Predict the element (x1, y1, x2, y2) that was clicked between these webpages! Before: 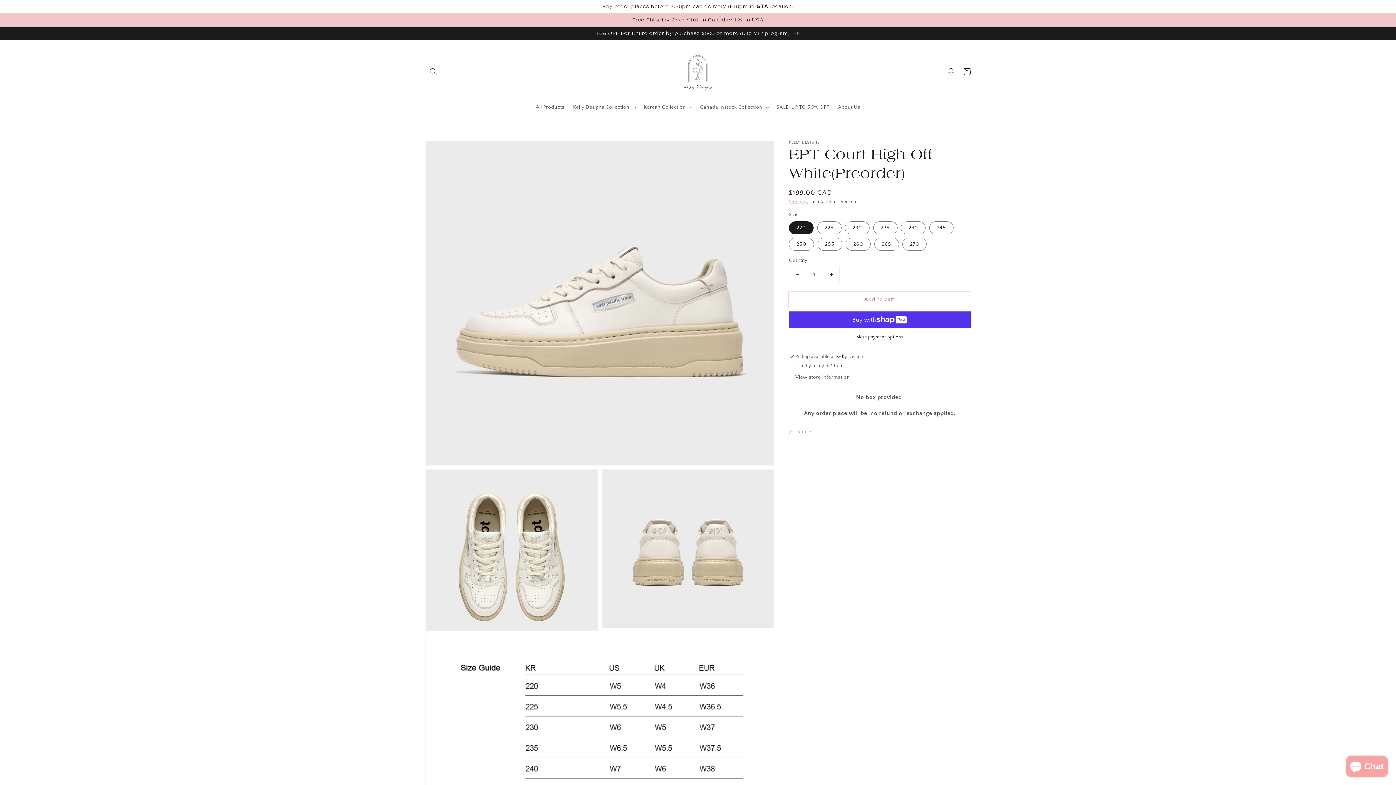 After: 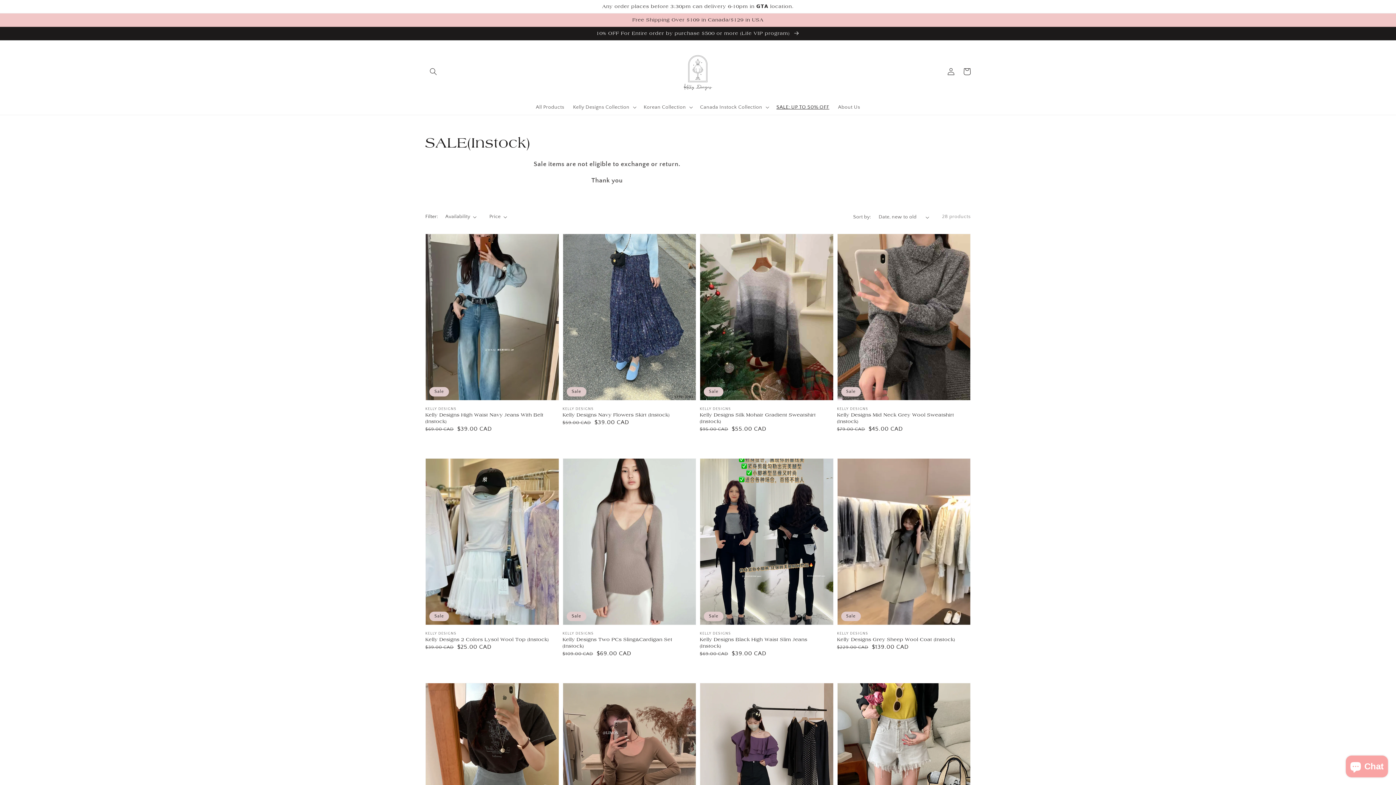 Action: label: SALE: UP TO 50% OFF bbox: (772, 99, 833, 114)